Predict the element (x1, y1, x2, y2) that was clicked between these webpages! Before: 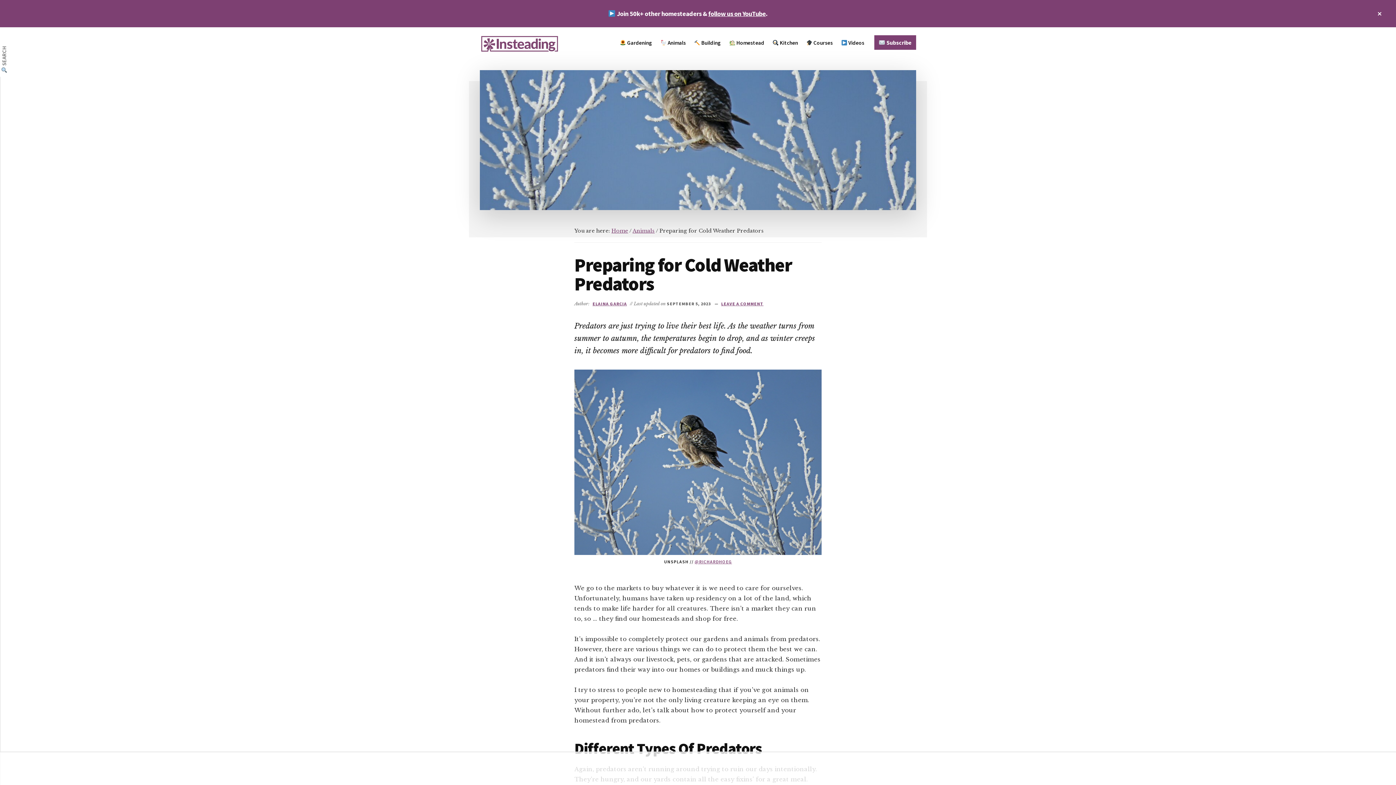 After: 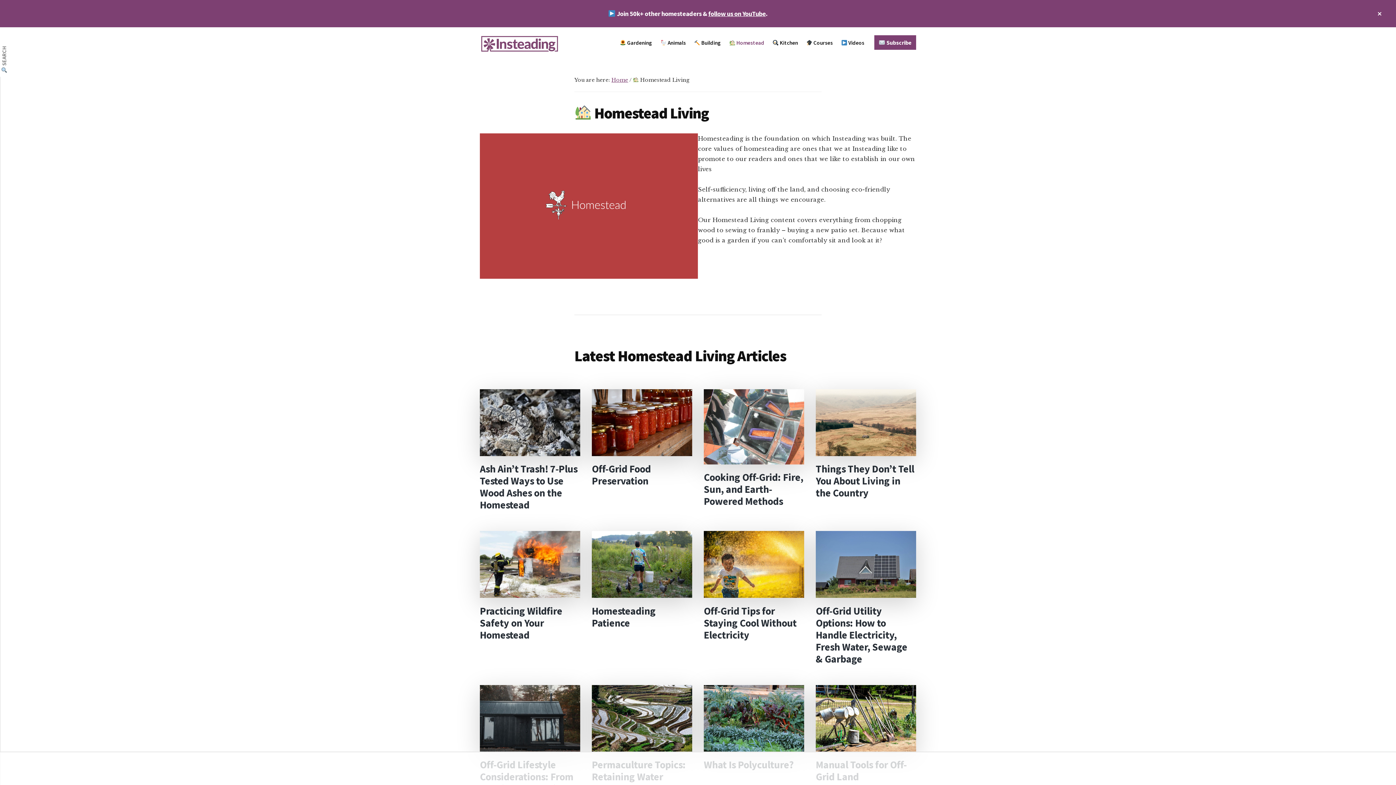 Action: label:  Homestead bbox: (725, 34, 768, 51)